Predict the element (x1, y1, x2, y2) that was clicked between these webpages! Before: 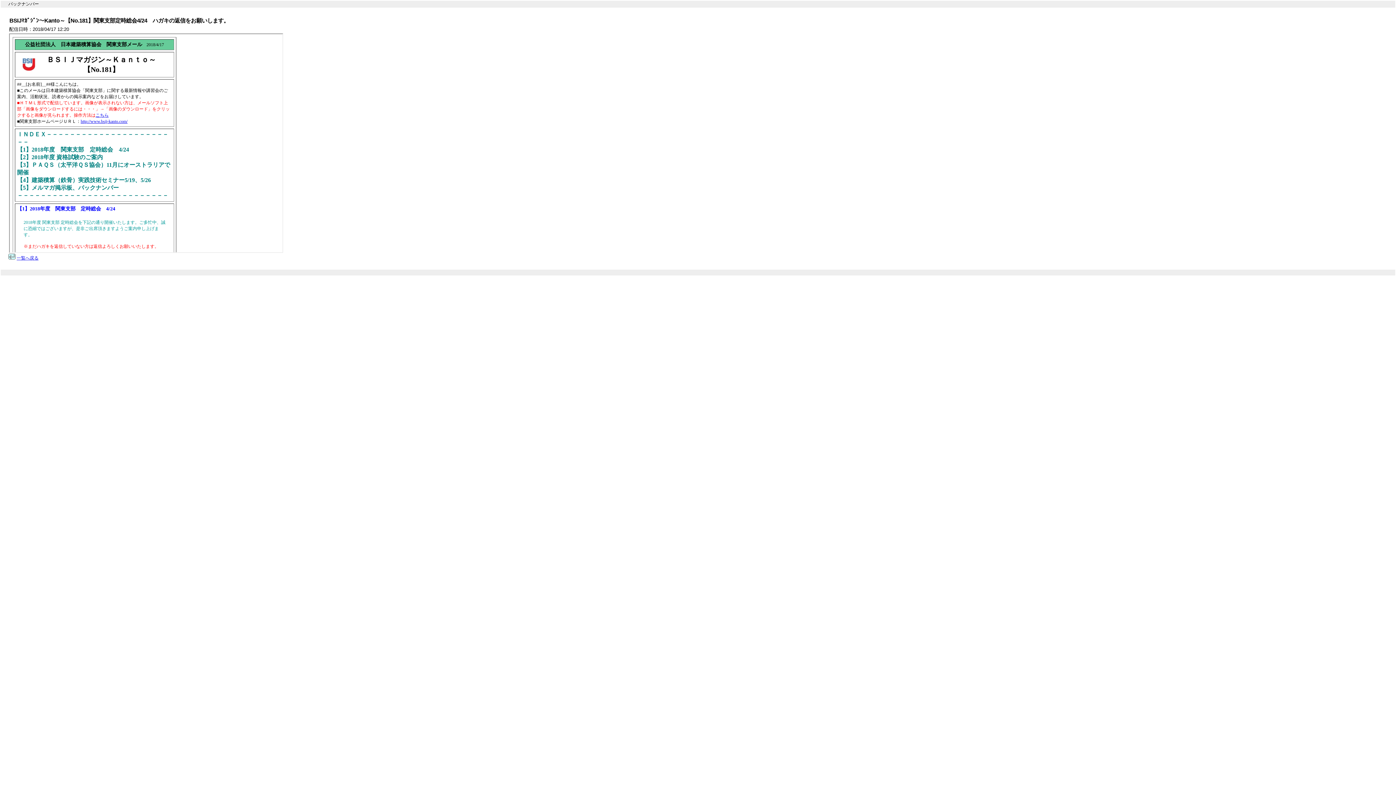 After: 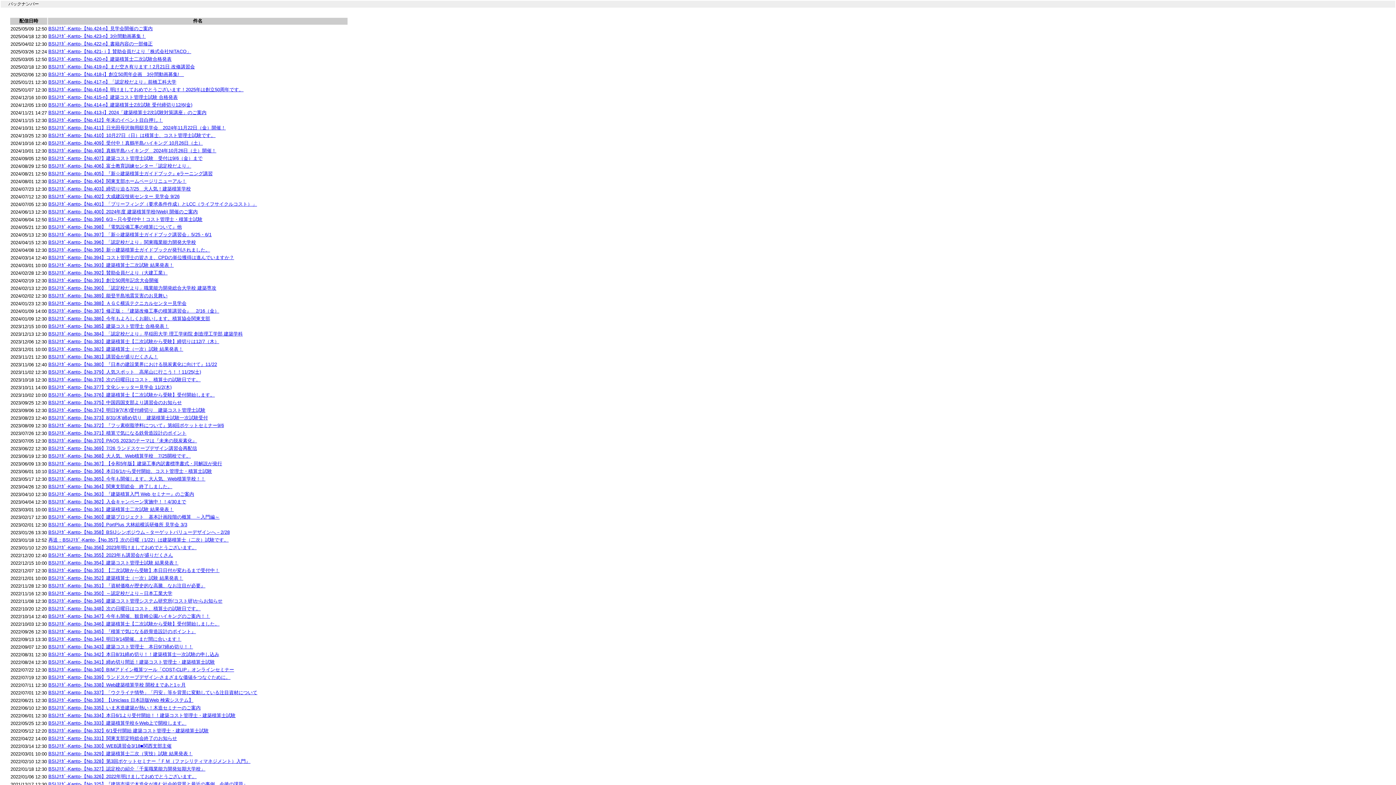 Action: bbox: (16, 255, 38, 260) label: 一覧へ戻る